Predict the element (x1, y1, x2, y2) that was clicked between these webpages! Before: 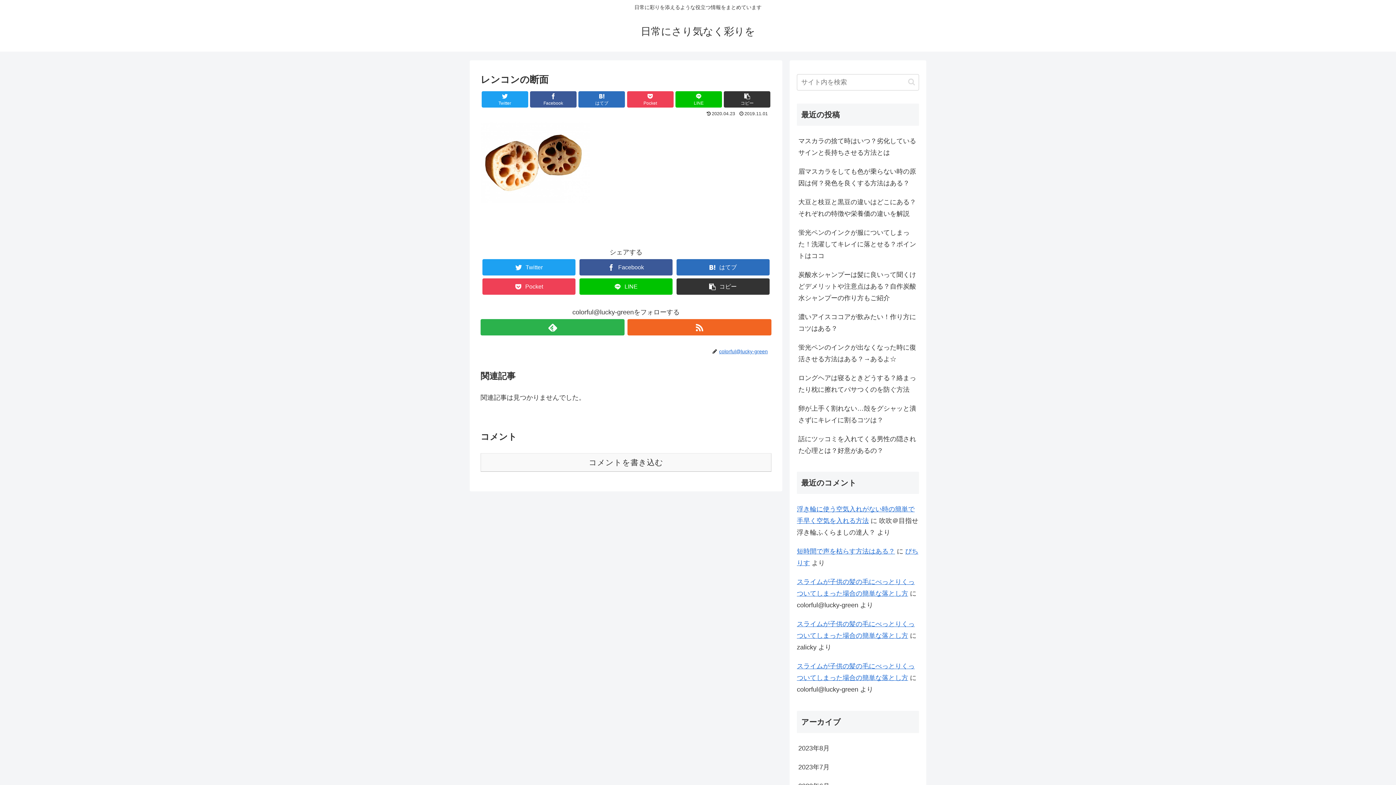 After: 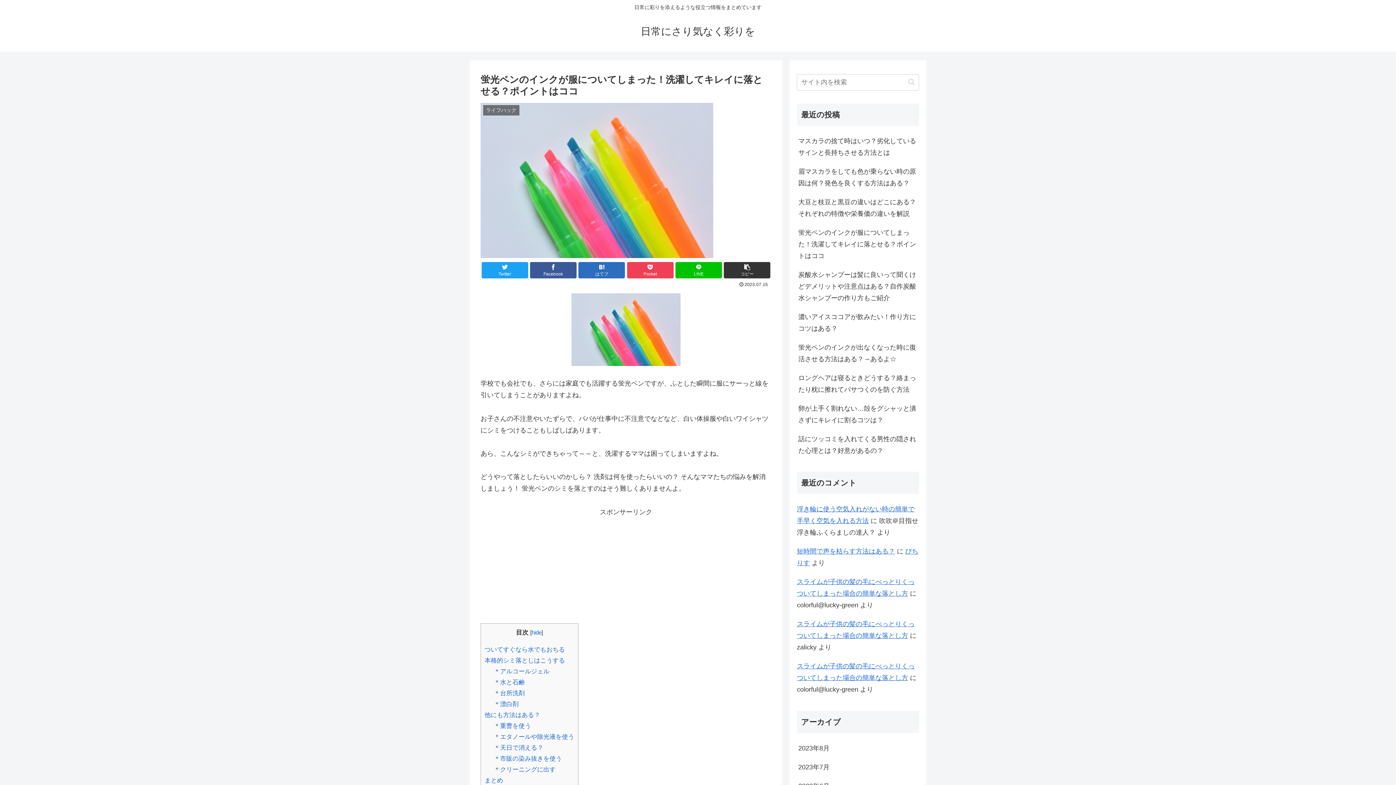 Action: label: 蛍光ペンのインクが服についてしまった！洗濯してキレイに落とせる？ポイントはココ bbox: (797, 223, 919, 265)